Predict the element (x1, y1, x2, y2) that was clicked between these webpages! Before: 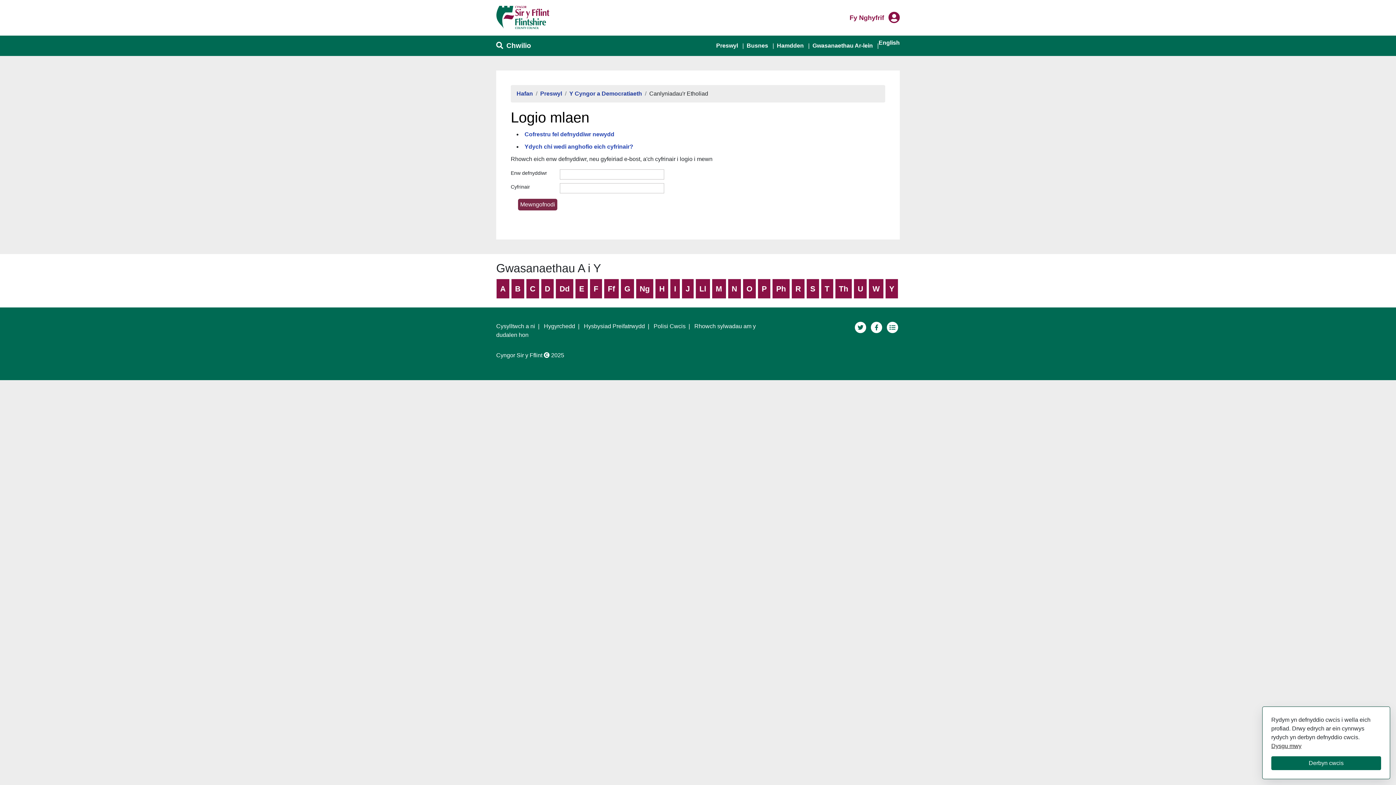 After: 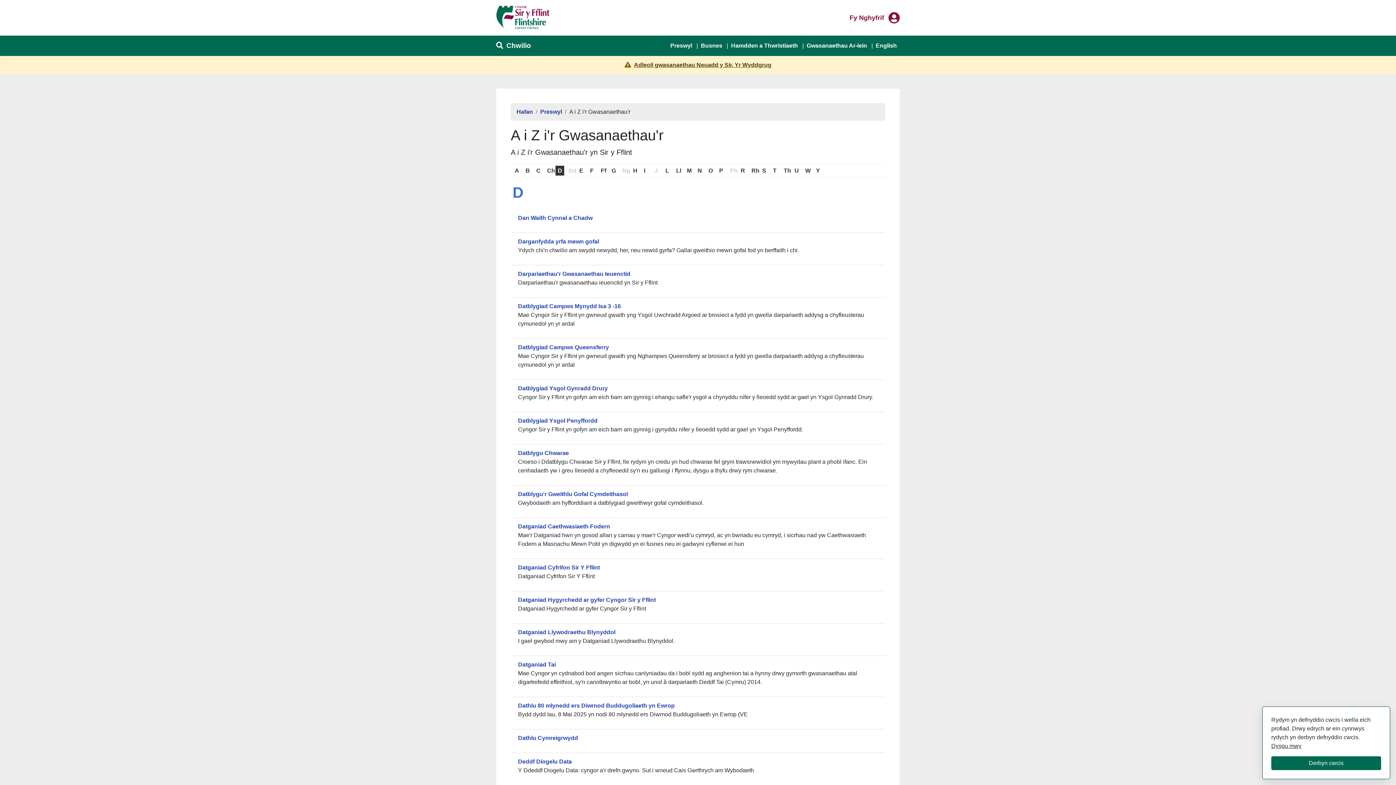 Action: bbox: (541, 279, 553, 298) label: D